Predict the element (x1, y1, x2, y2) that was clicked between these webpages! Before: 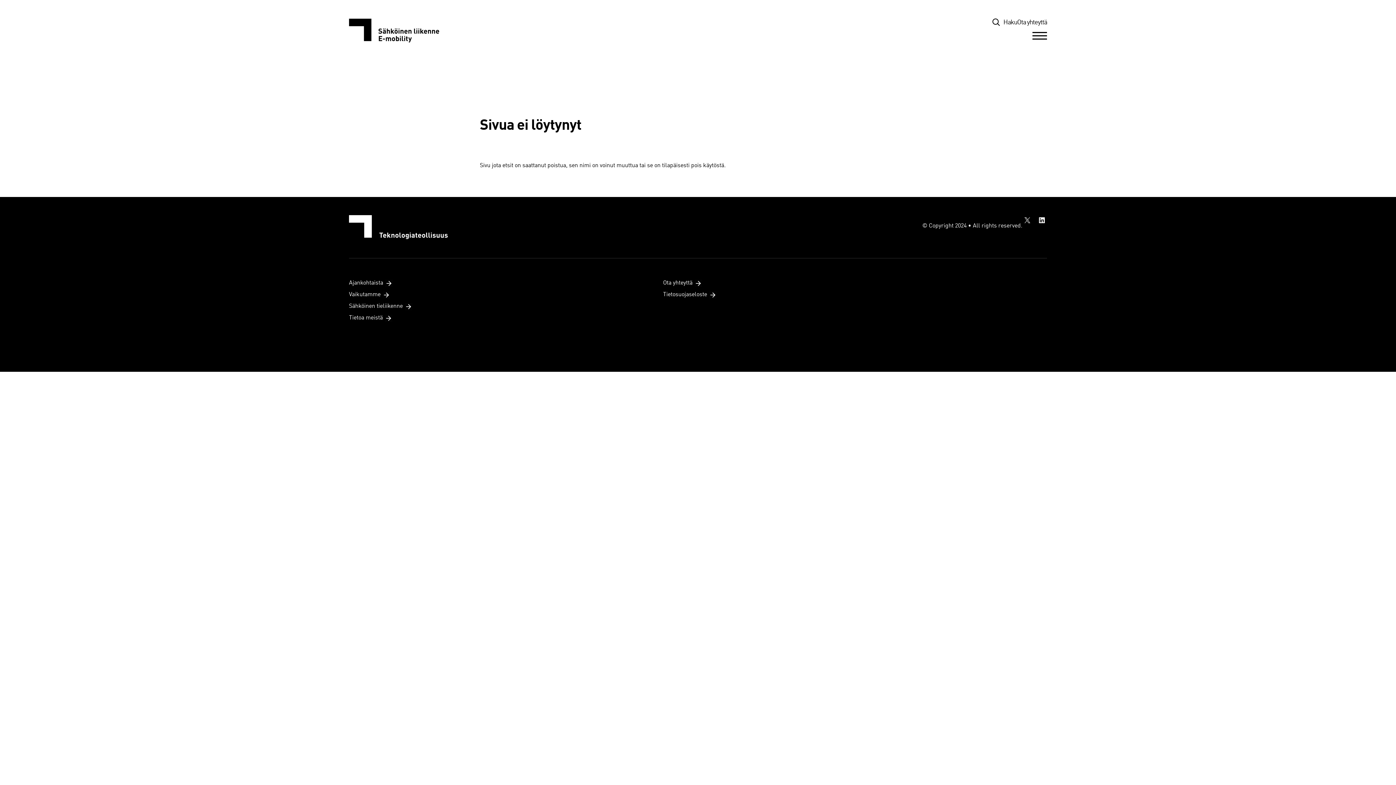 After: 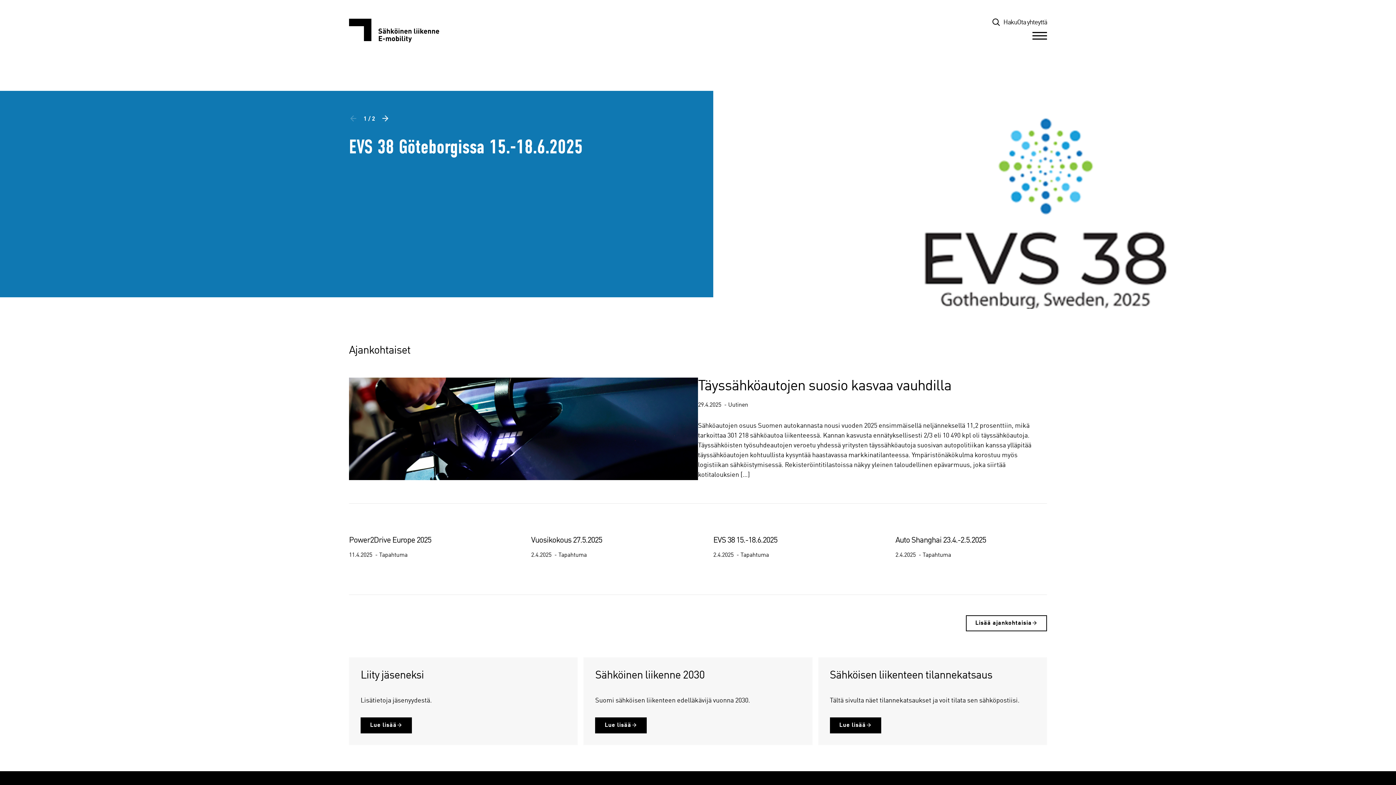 Action: bbox: (349, 2, 449, 56)